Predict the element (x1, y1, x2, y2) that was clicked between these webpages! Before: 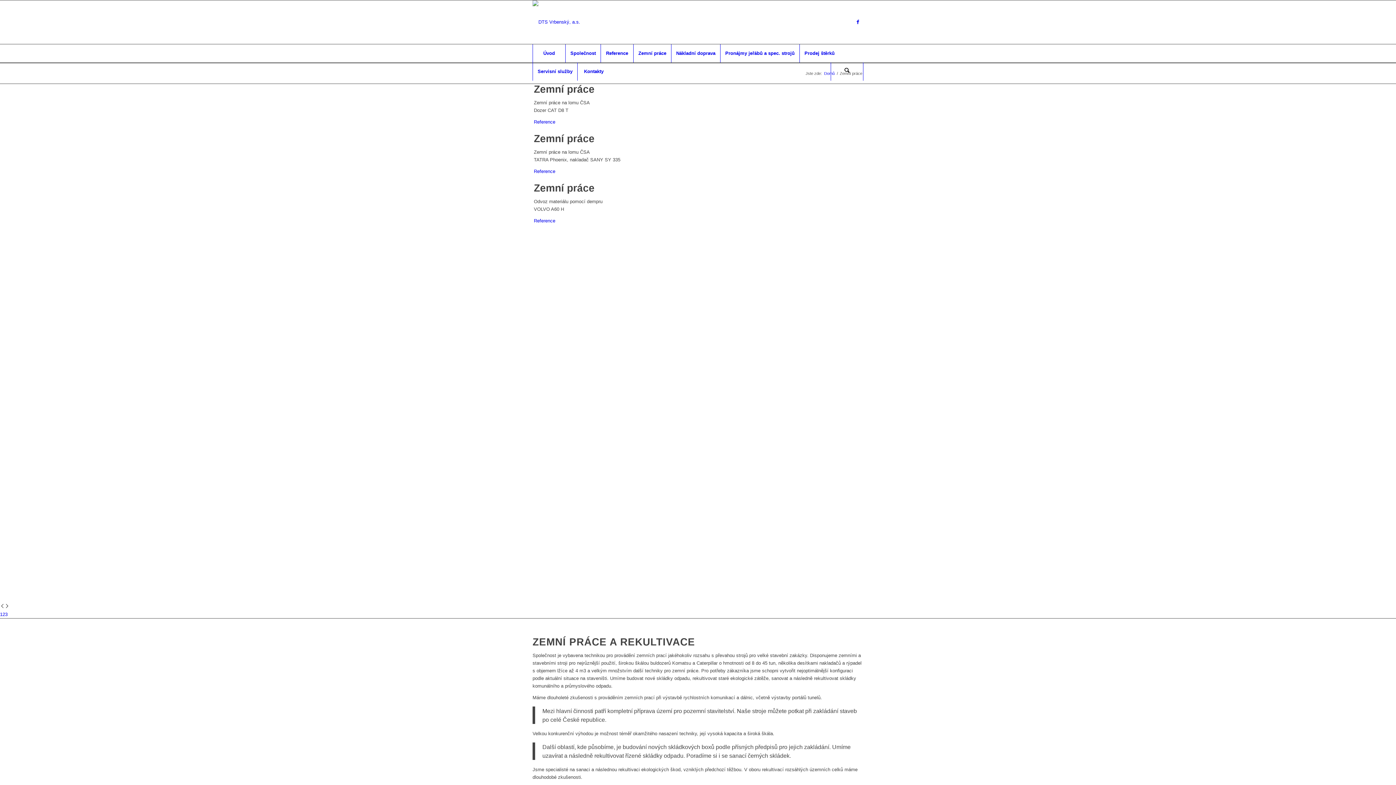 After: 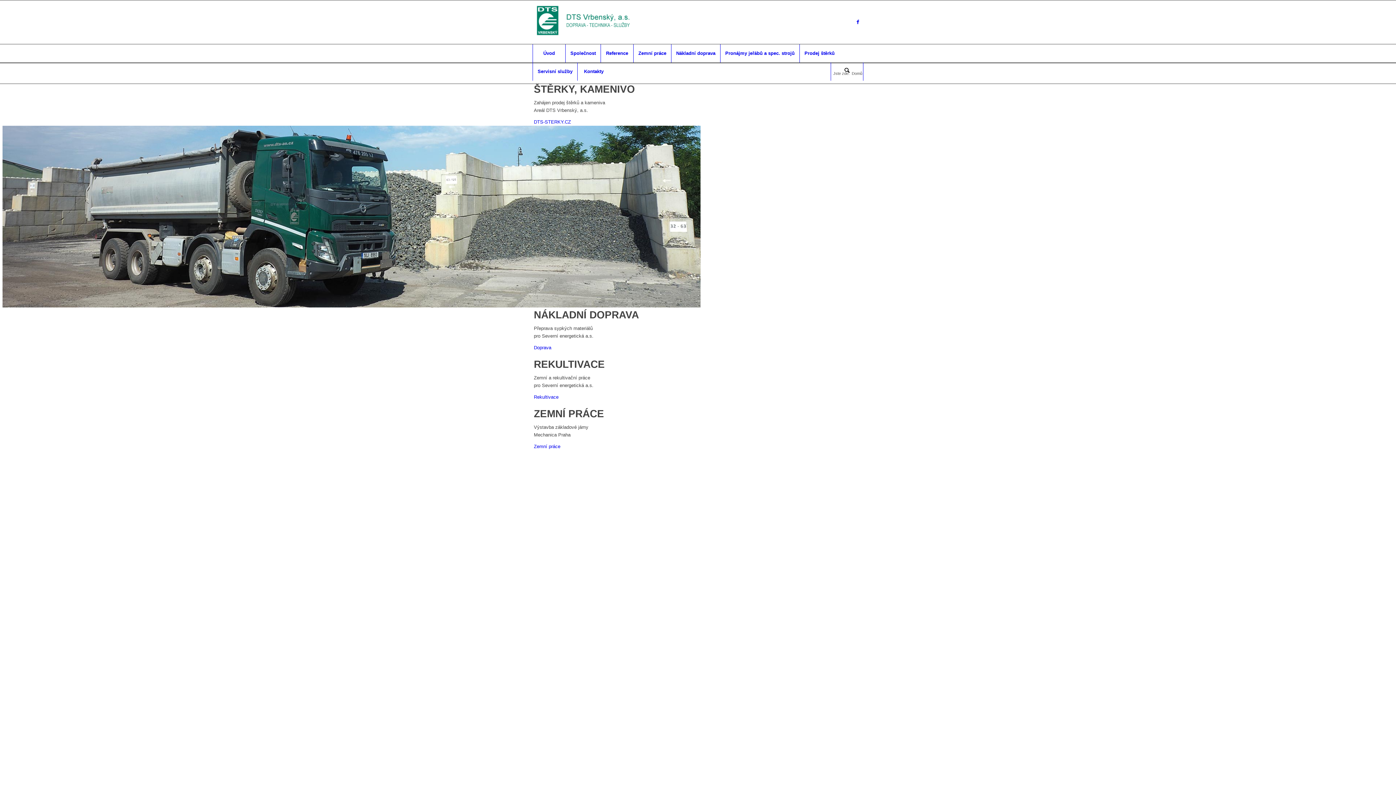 Action: label: Domů bbox: (823, 70, 836, 76)